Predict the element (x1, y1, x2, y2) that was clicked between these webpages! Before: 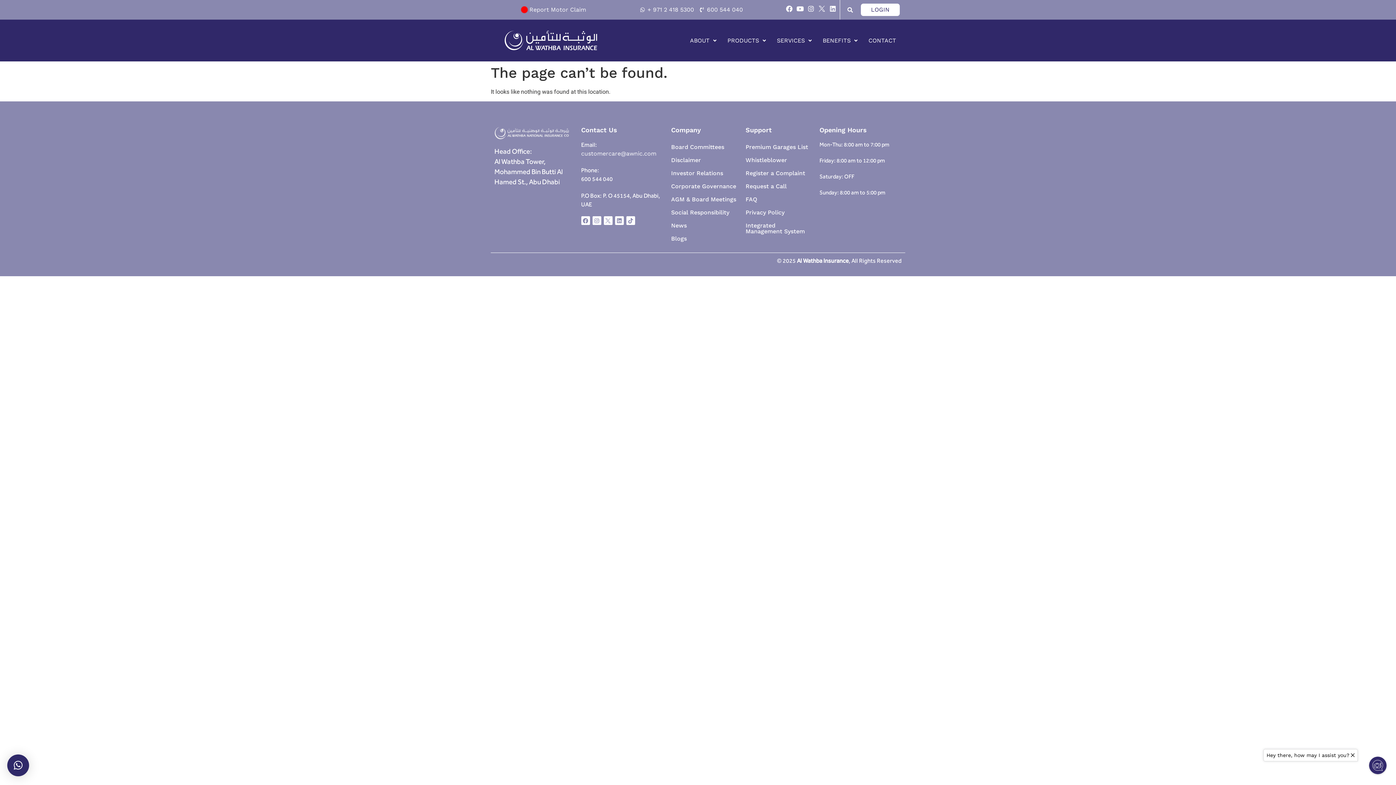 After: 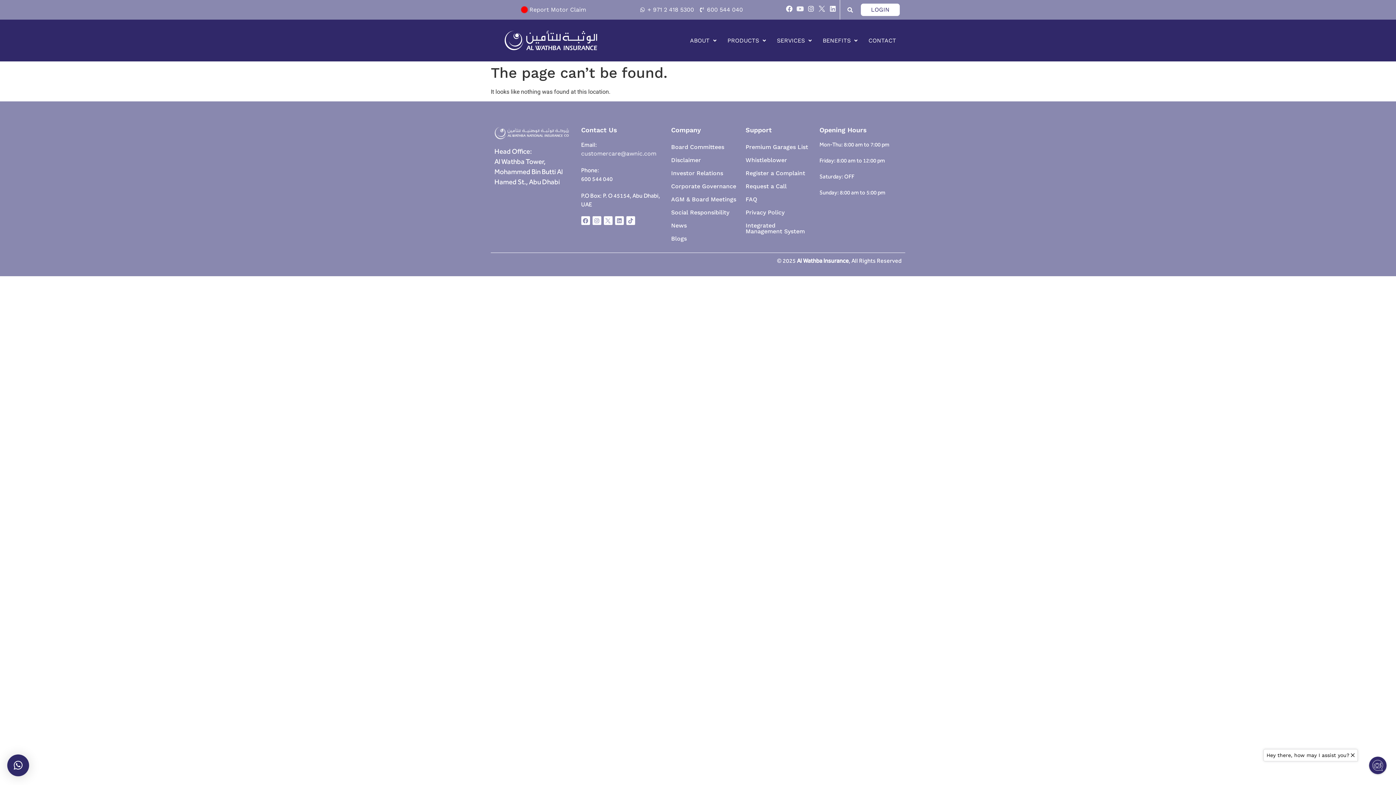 Action: bbox: (797, 5, 803, 11) label: Youtube